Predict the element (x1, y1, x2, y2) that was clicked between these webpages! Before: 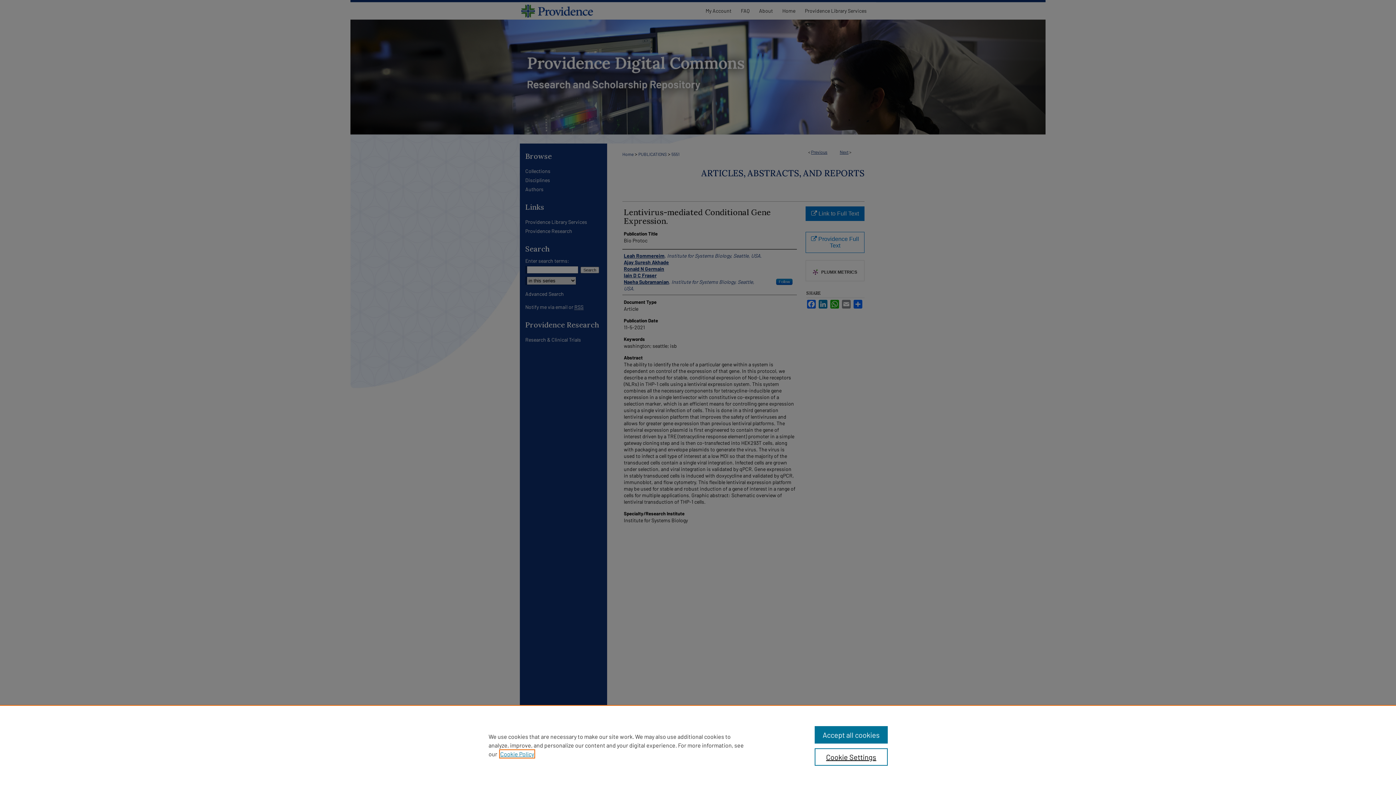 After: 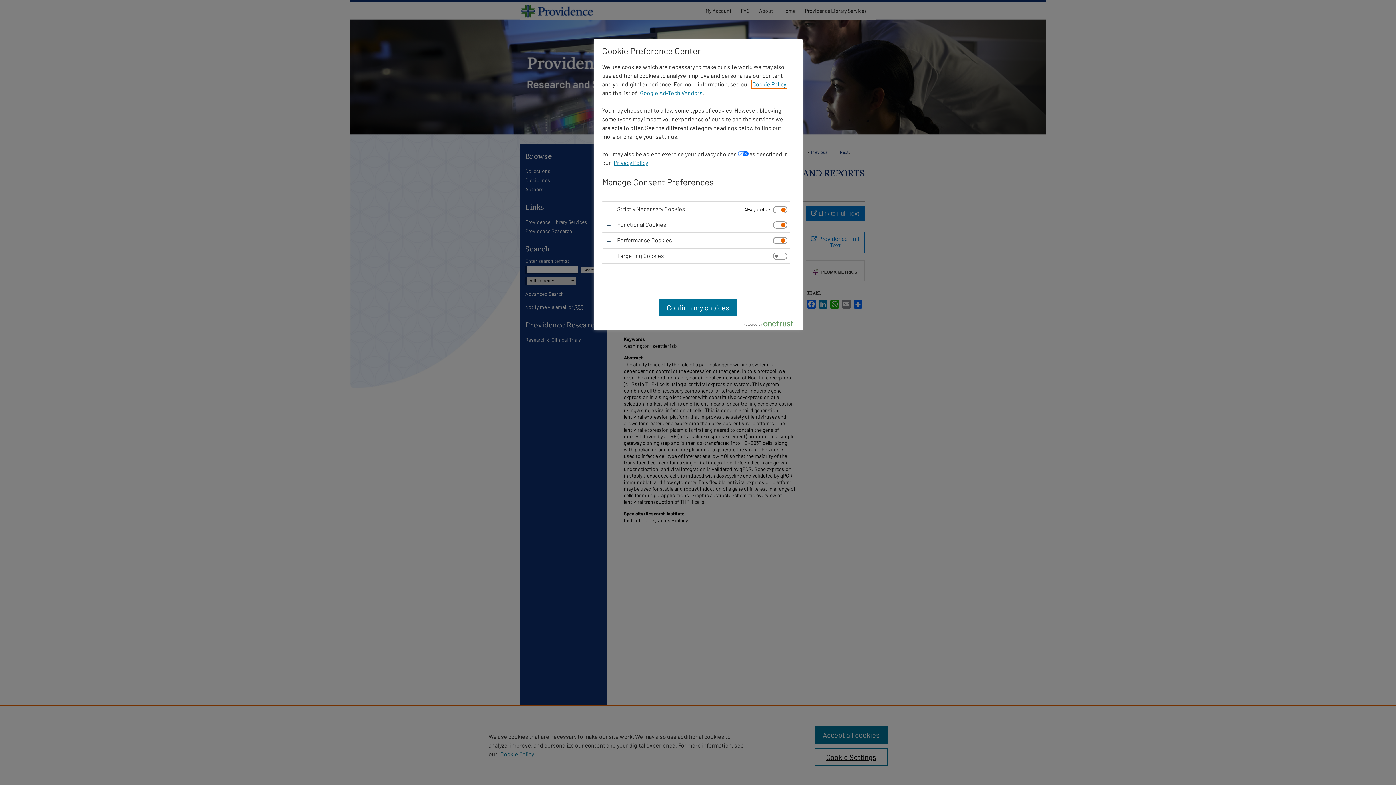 Action: bbox: (814, 748, 887, 766) label: Cookie Settings